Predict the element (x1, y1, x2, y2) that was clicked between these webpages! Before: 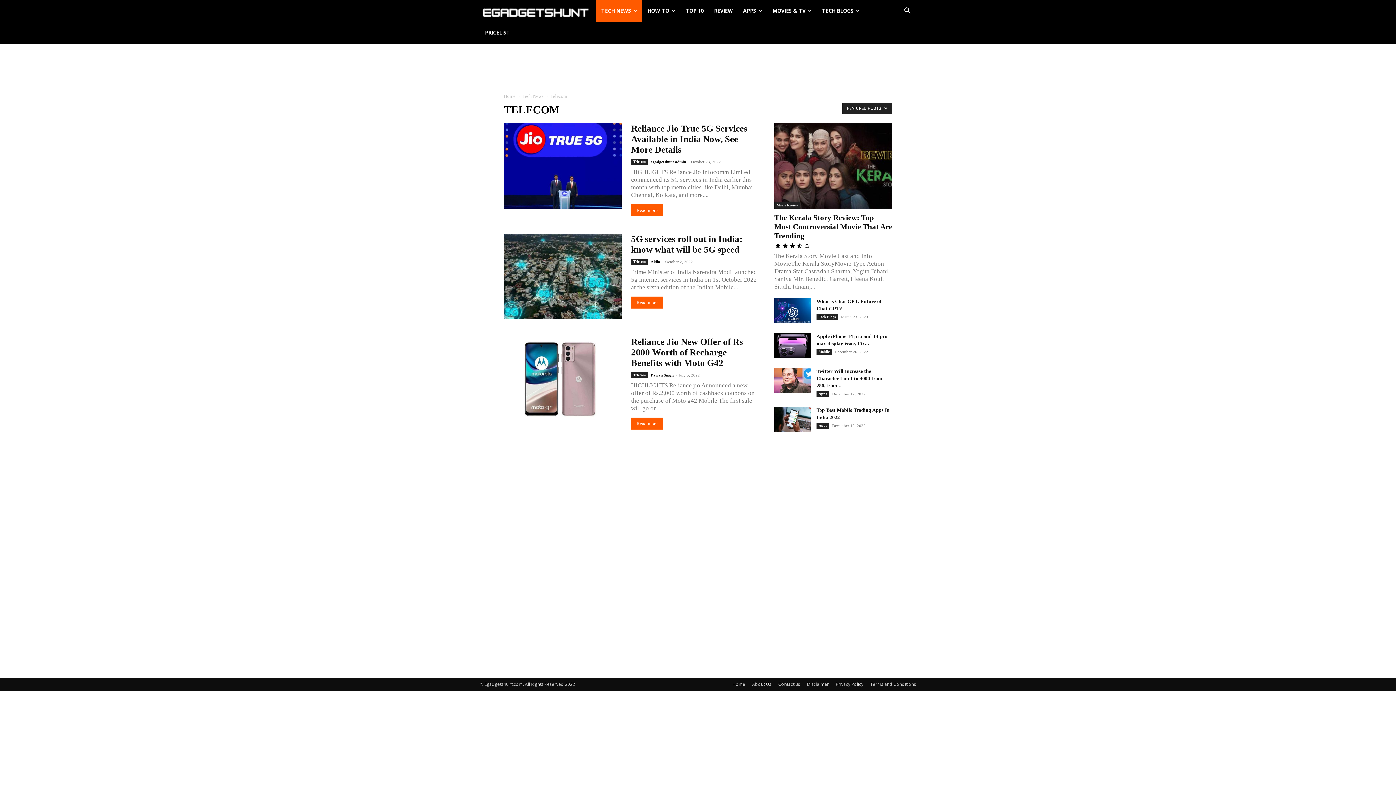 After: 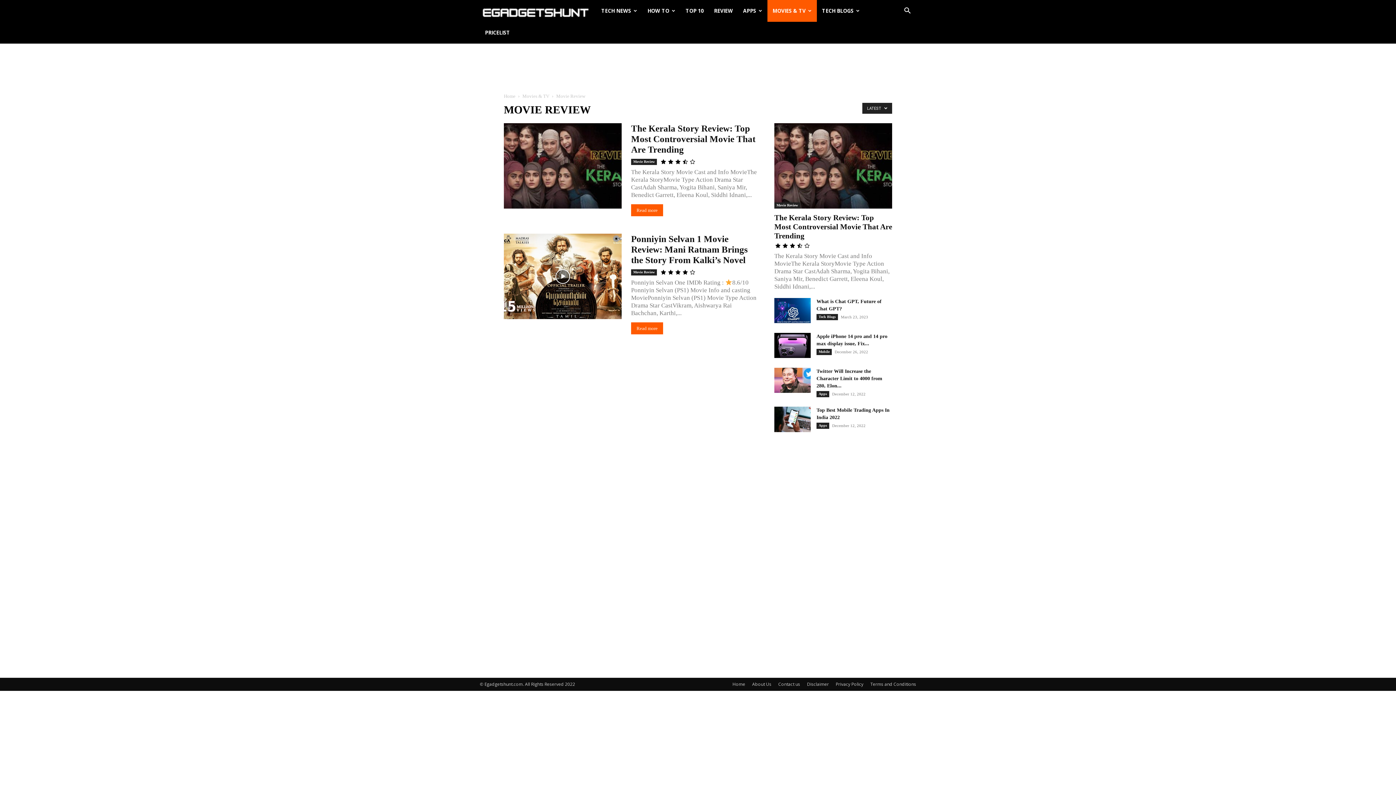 Action: label: Movie Review bbox: (774, 202, 800, 208)